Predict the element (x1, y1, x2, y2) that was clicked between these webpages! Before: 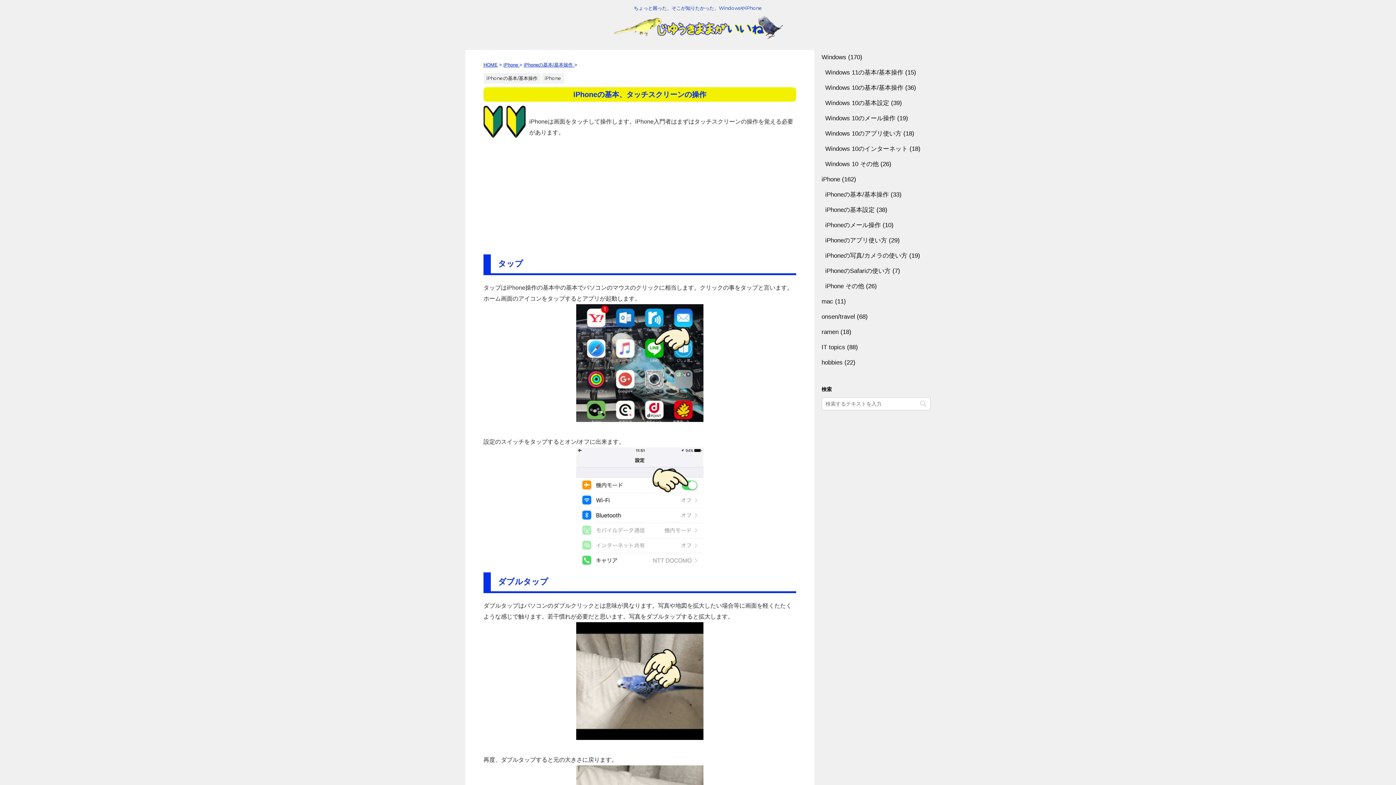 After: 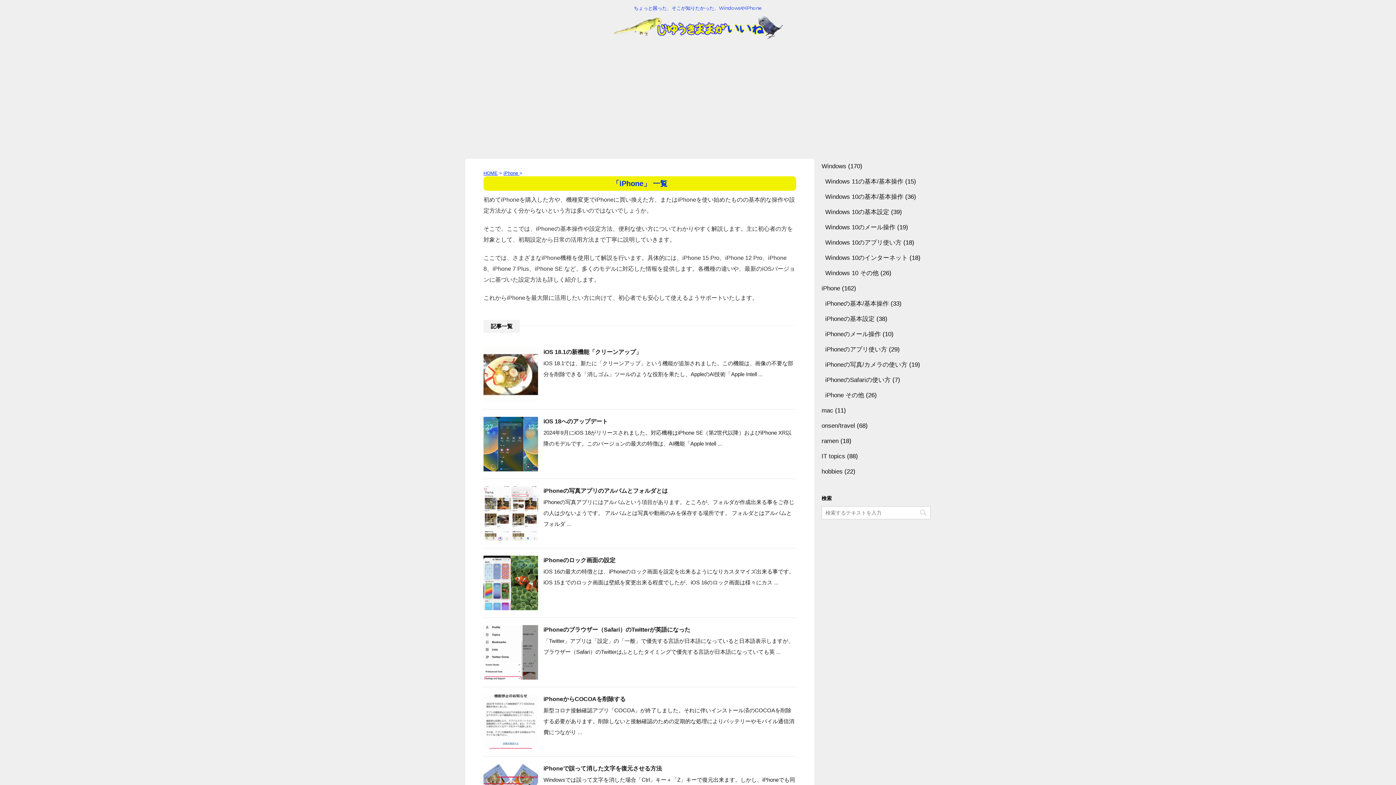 Action: label: iPhone  bbox: (503, 62, 519, 67)